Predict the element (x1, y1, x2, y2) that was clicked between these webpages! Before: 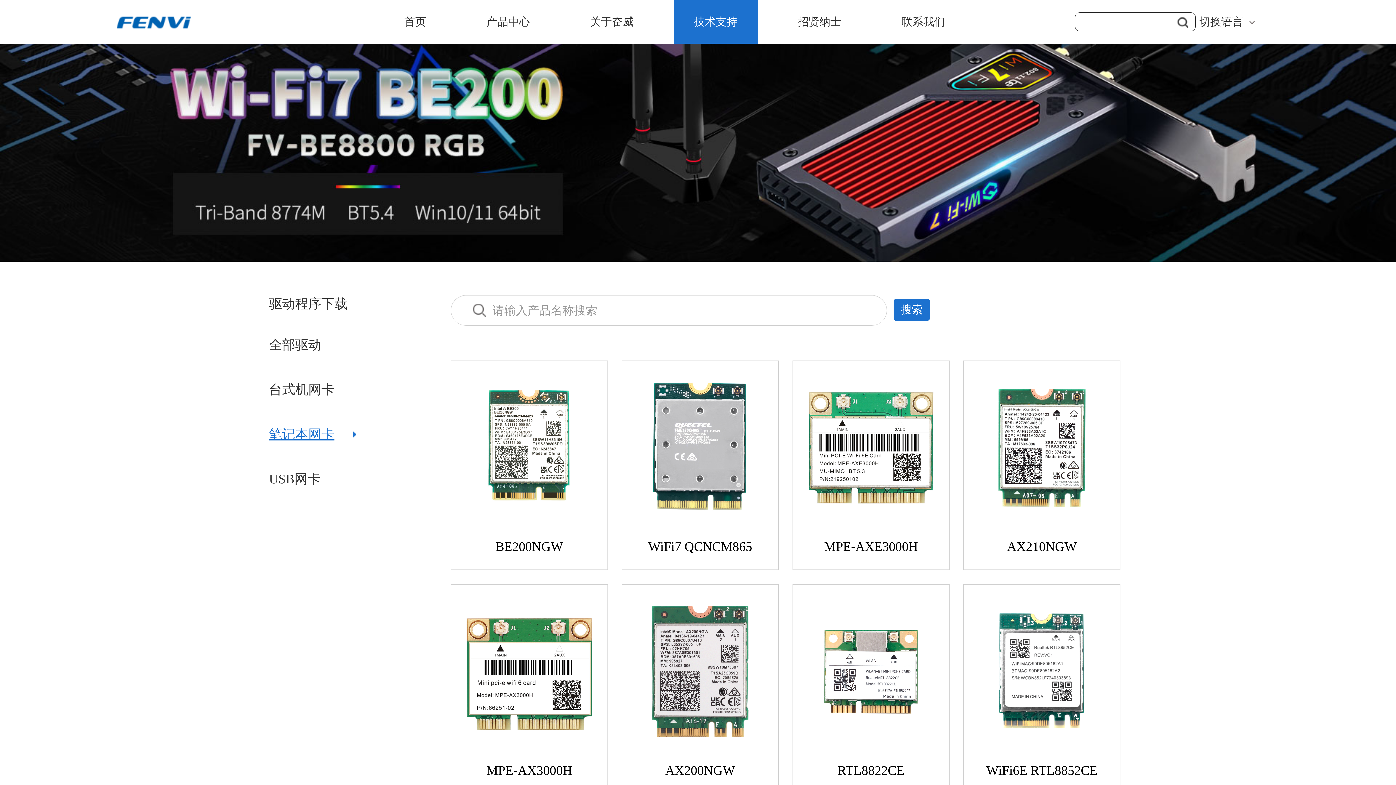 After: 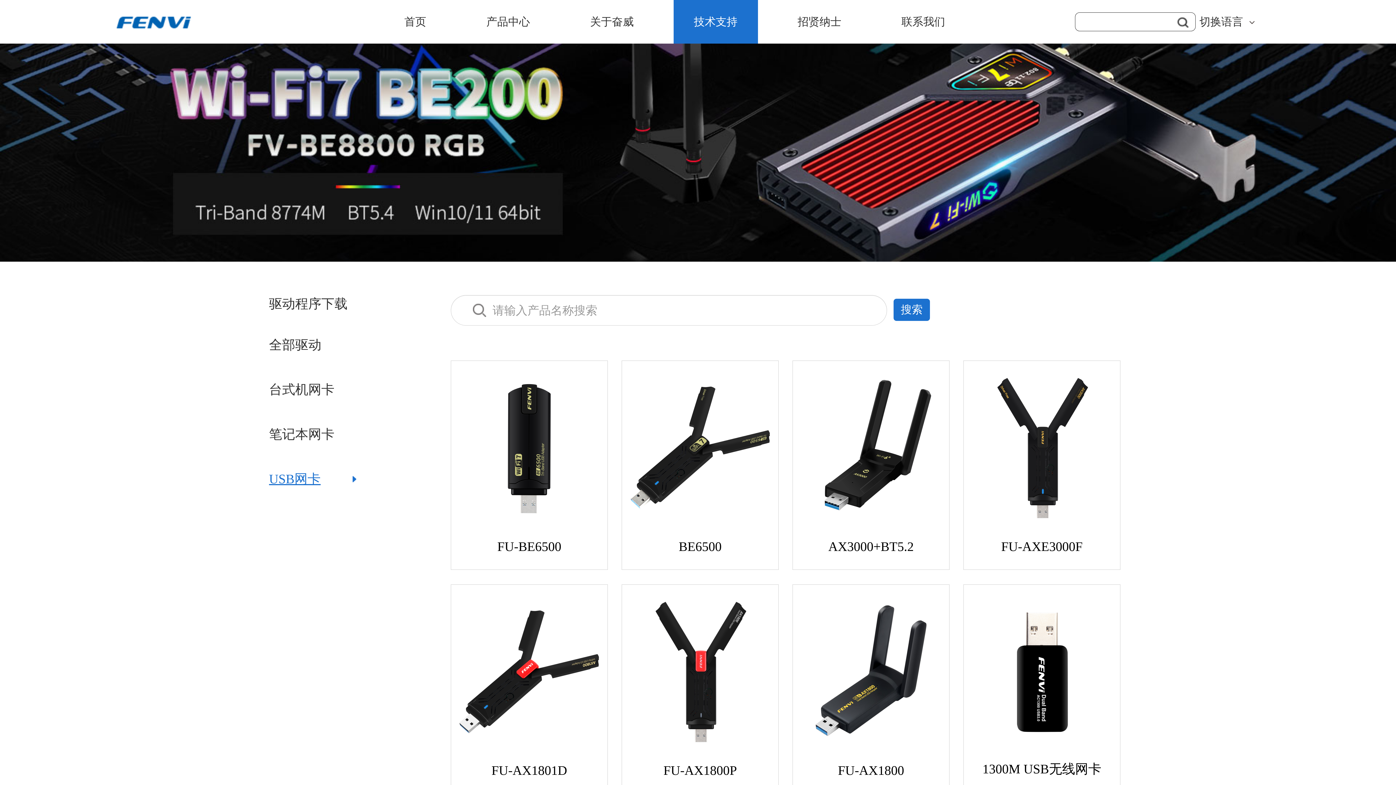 Action: label: USB网卡 bbox: (261, 466, 356, 492)